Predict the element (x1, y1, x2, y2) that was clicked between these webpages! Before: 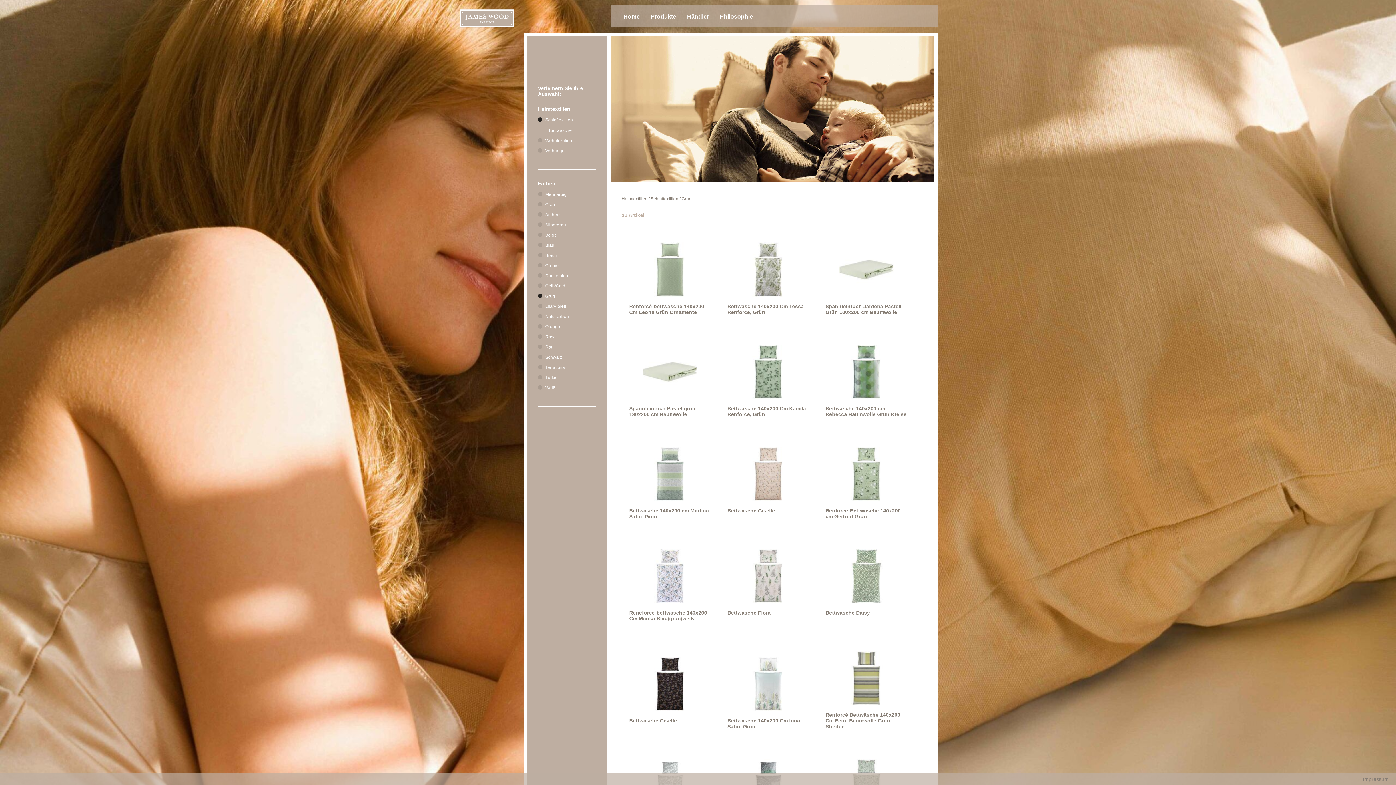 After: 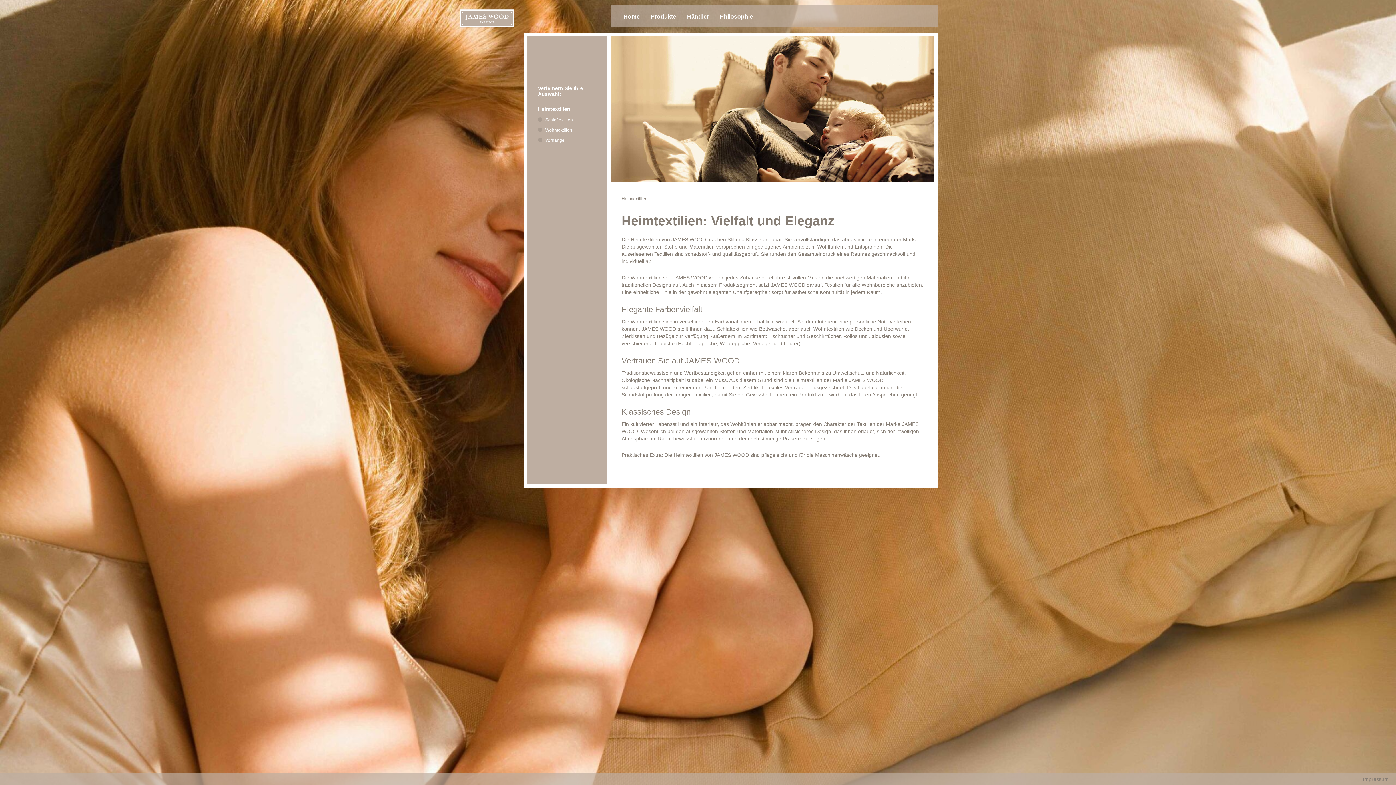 Action: bbox: (538, 106, 570, 112) label: Heimtextilien